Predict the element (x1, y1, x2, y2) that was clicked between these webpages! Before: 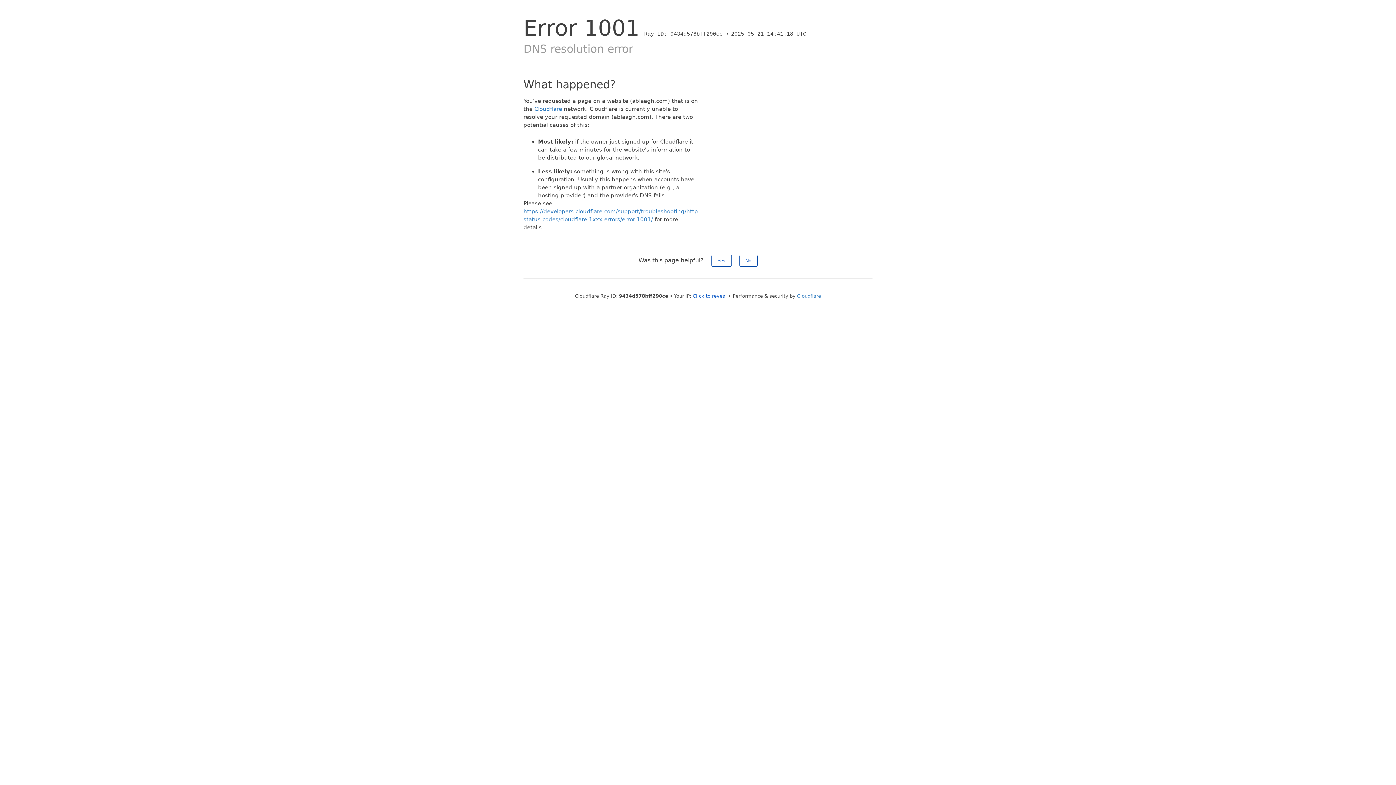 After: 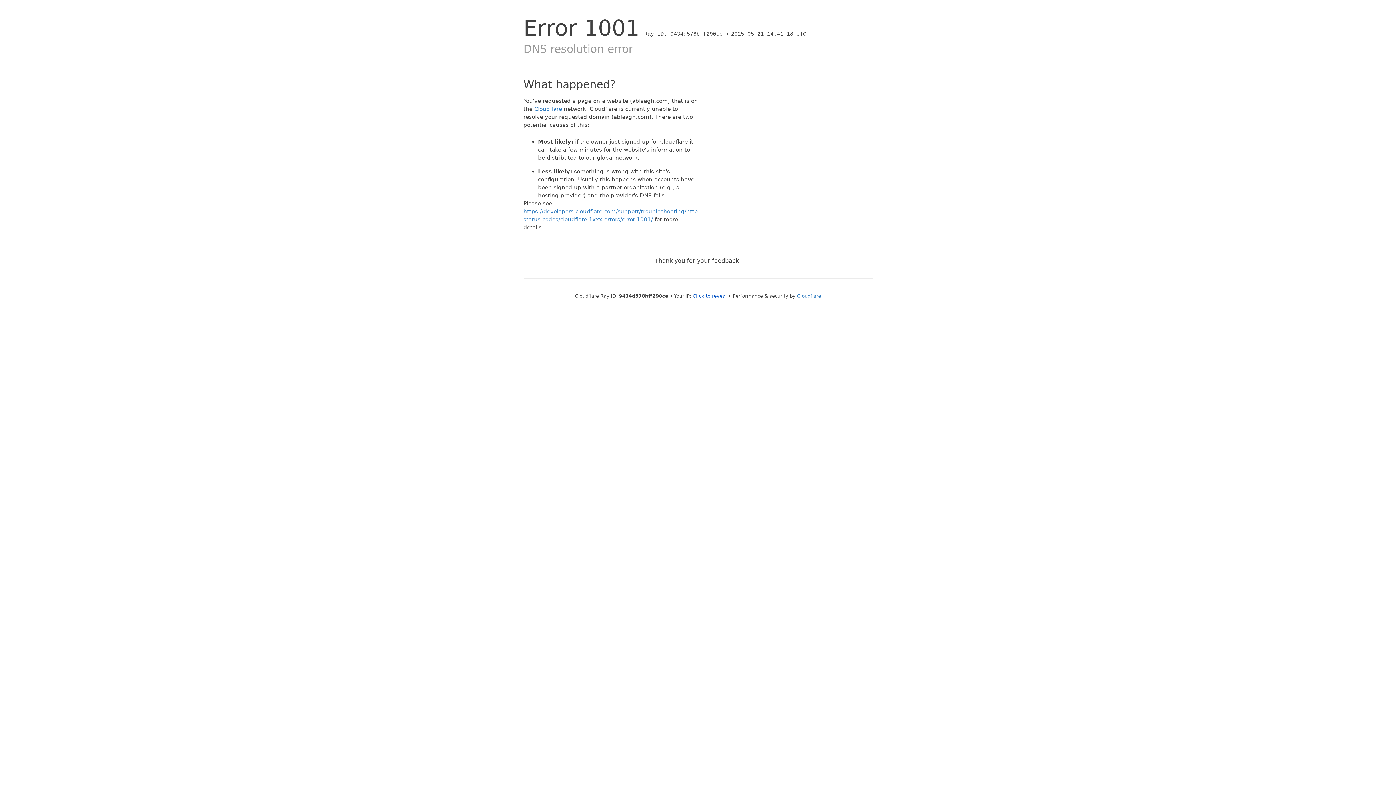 Action: bbox: (739, 254, 757, 266) label: No